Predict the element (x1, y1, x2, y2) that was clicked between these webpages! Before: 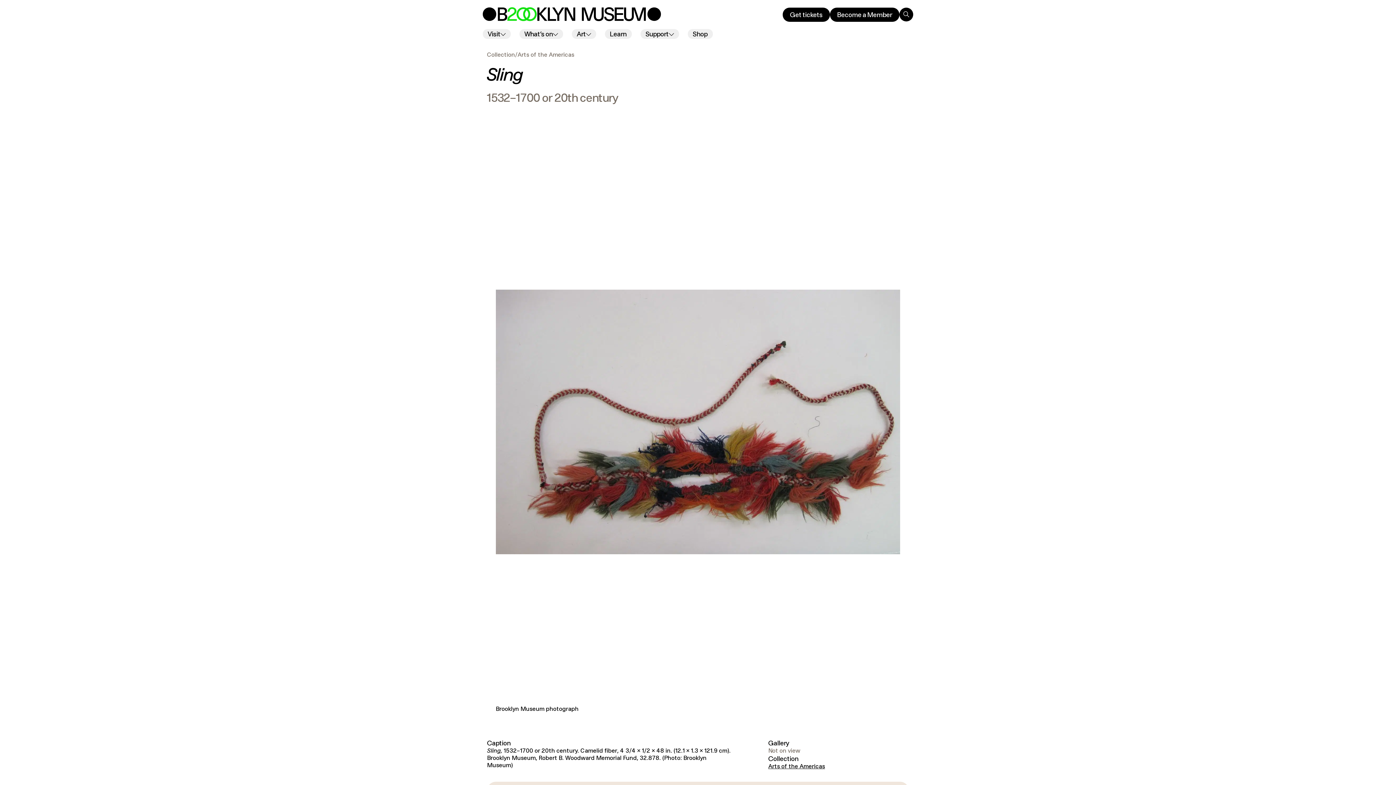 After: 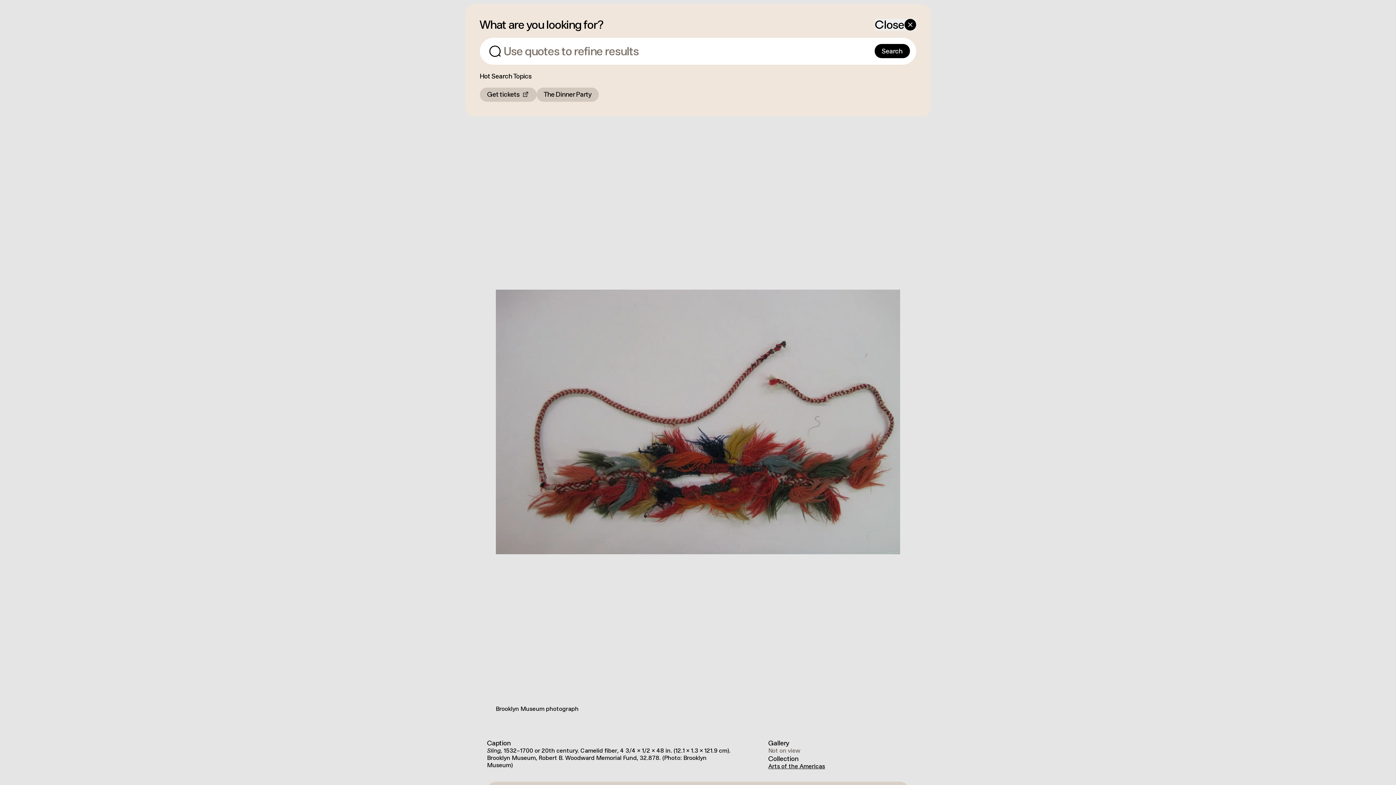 Action: bbox: (899, 7, 913, 21) label: Search